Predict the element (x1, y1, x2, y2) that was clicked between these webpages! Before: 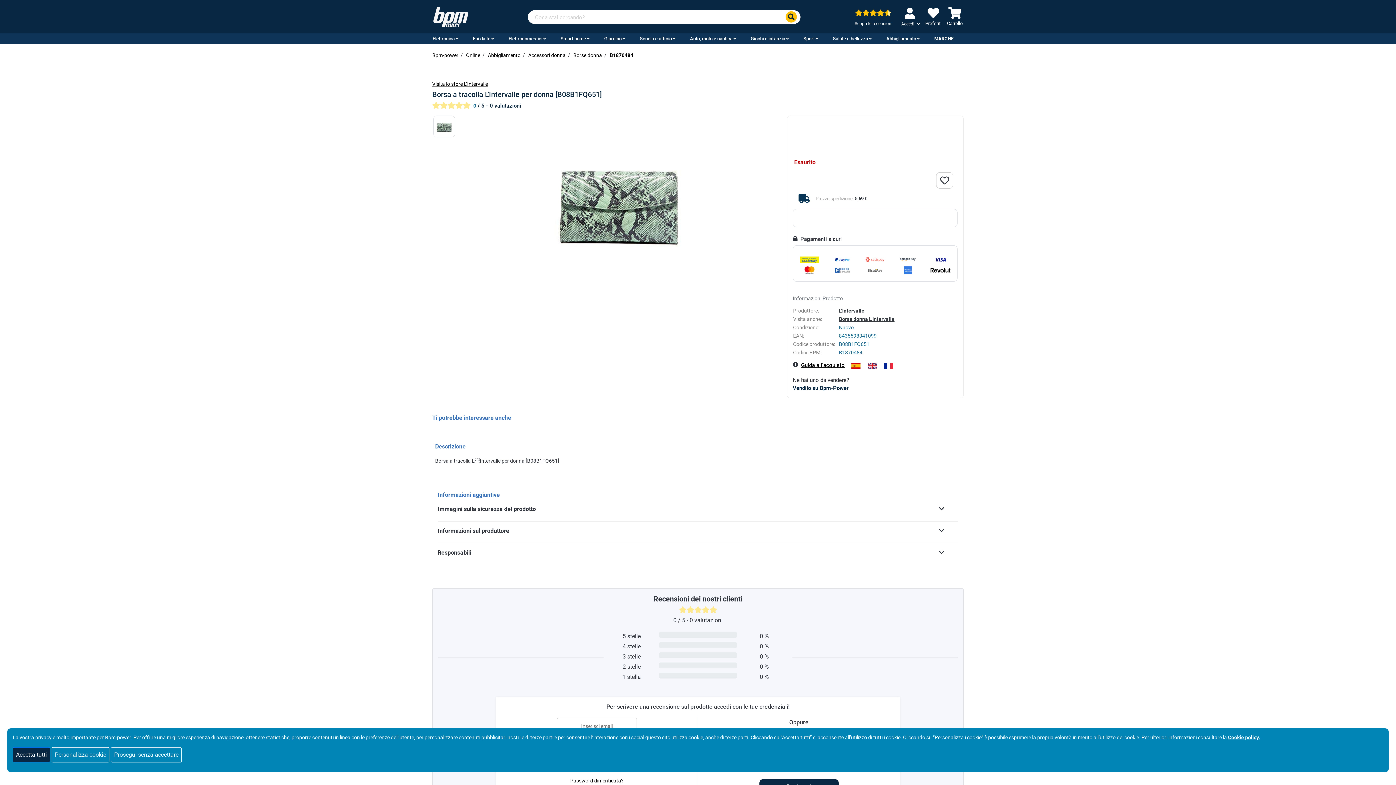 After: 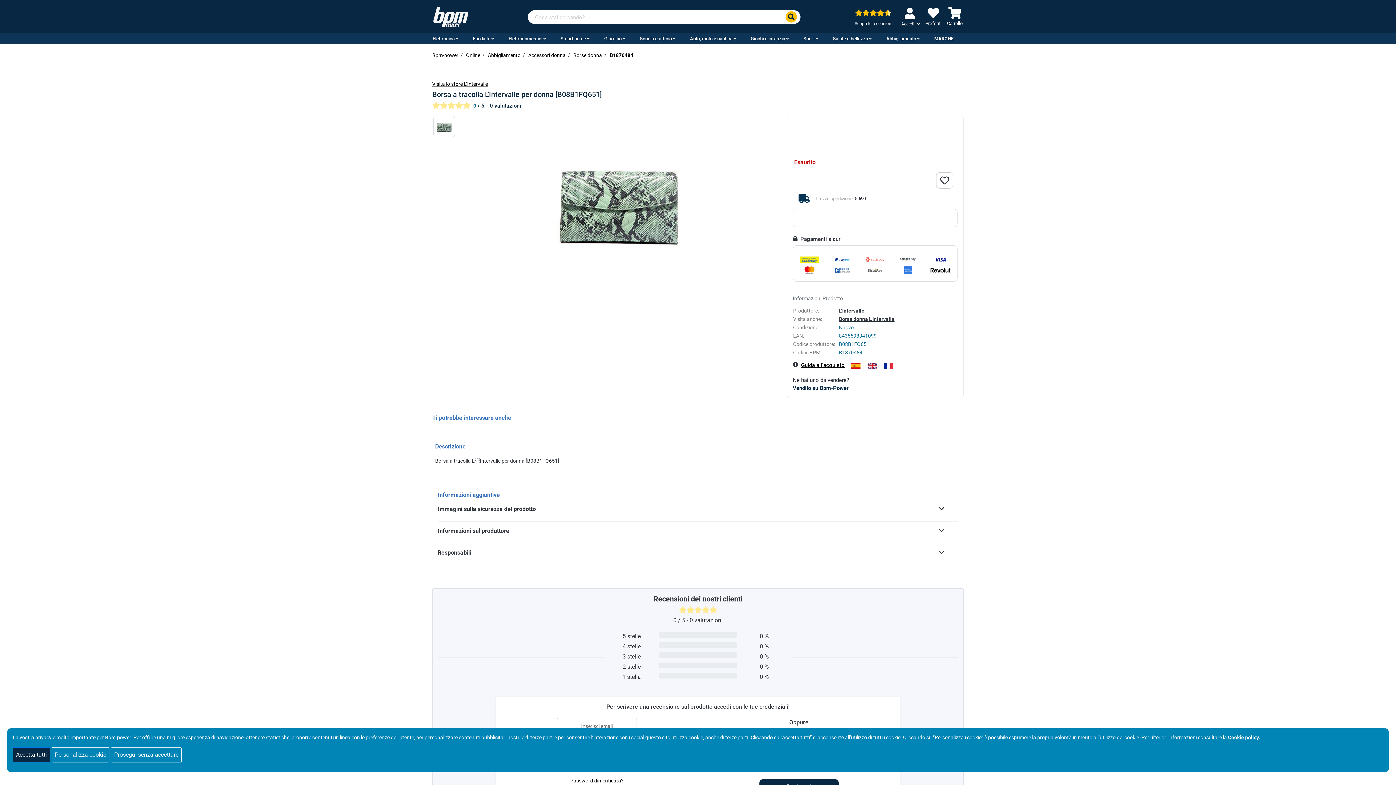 Action: bbox: (880, 360, 896, 372)